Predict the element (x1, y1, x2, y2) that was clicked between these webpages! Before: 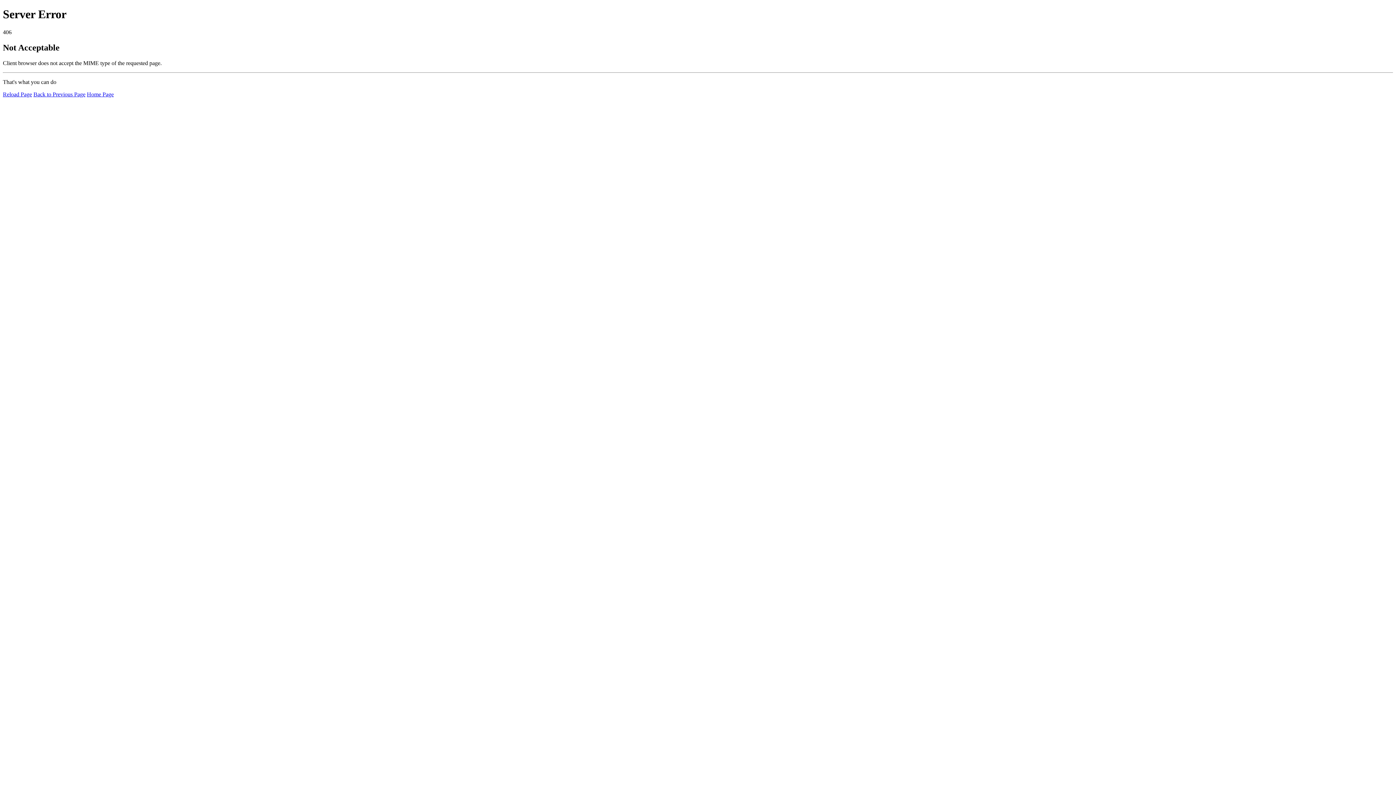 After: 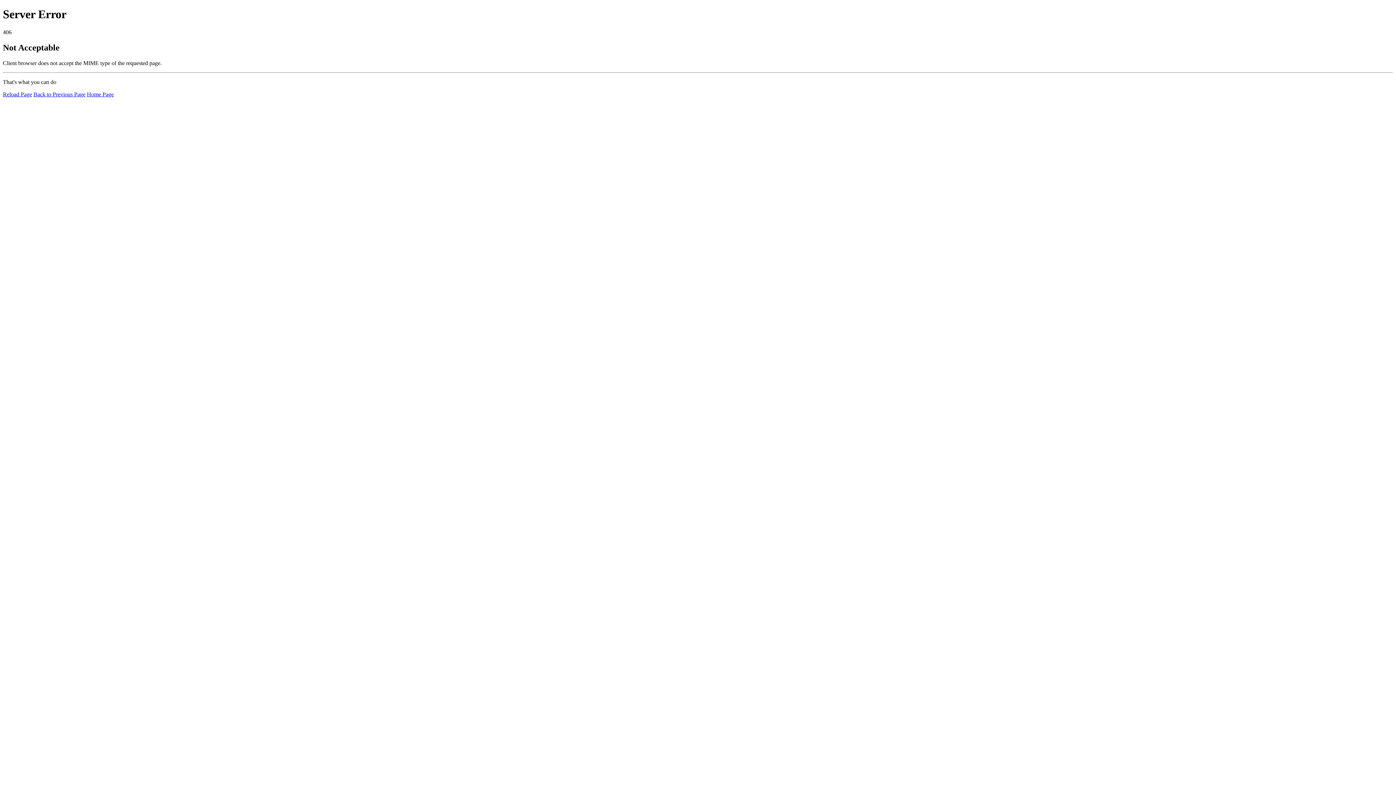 Action: bbox: (2, 91, 32, 97) label: Reload Page